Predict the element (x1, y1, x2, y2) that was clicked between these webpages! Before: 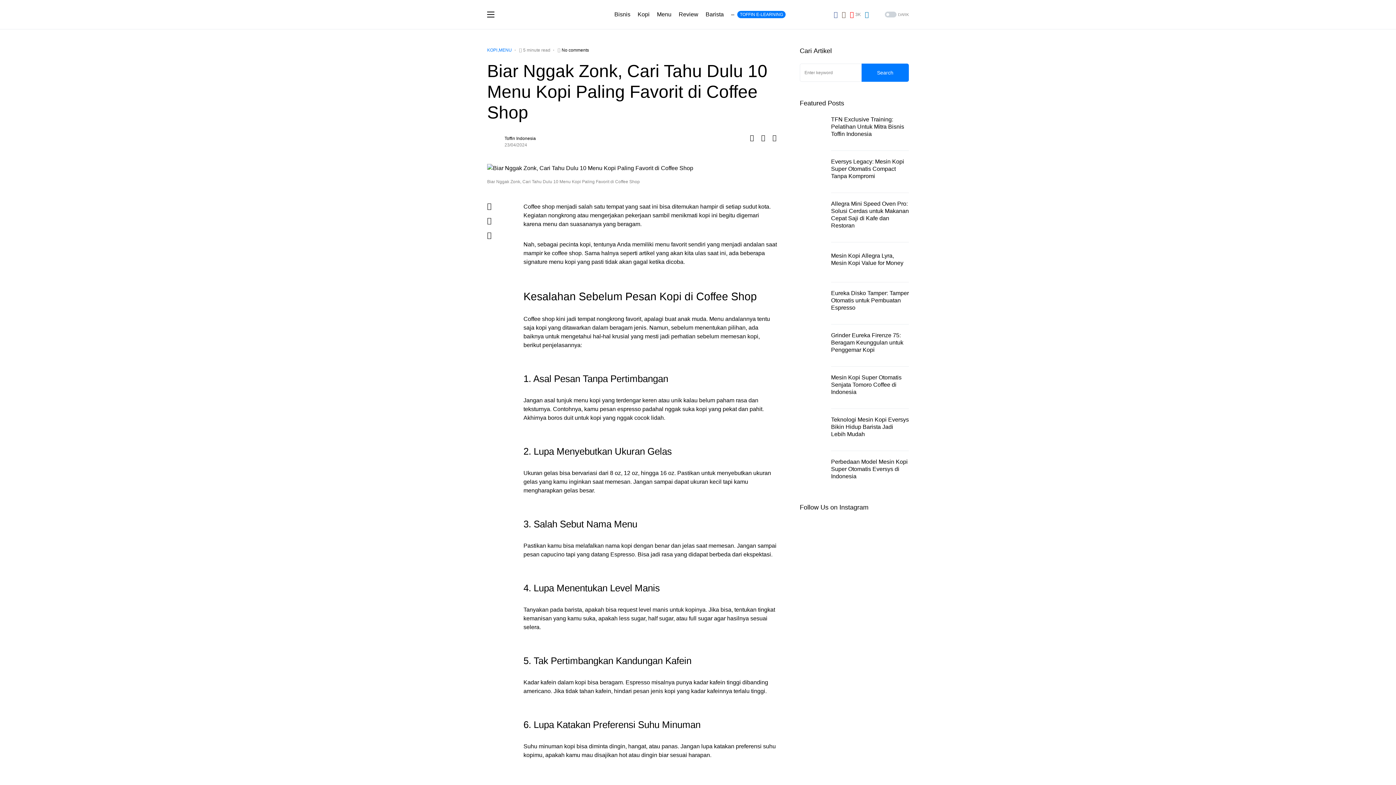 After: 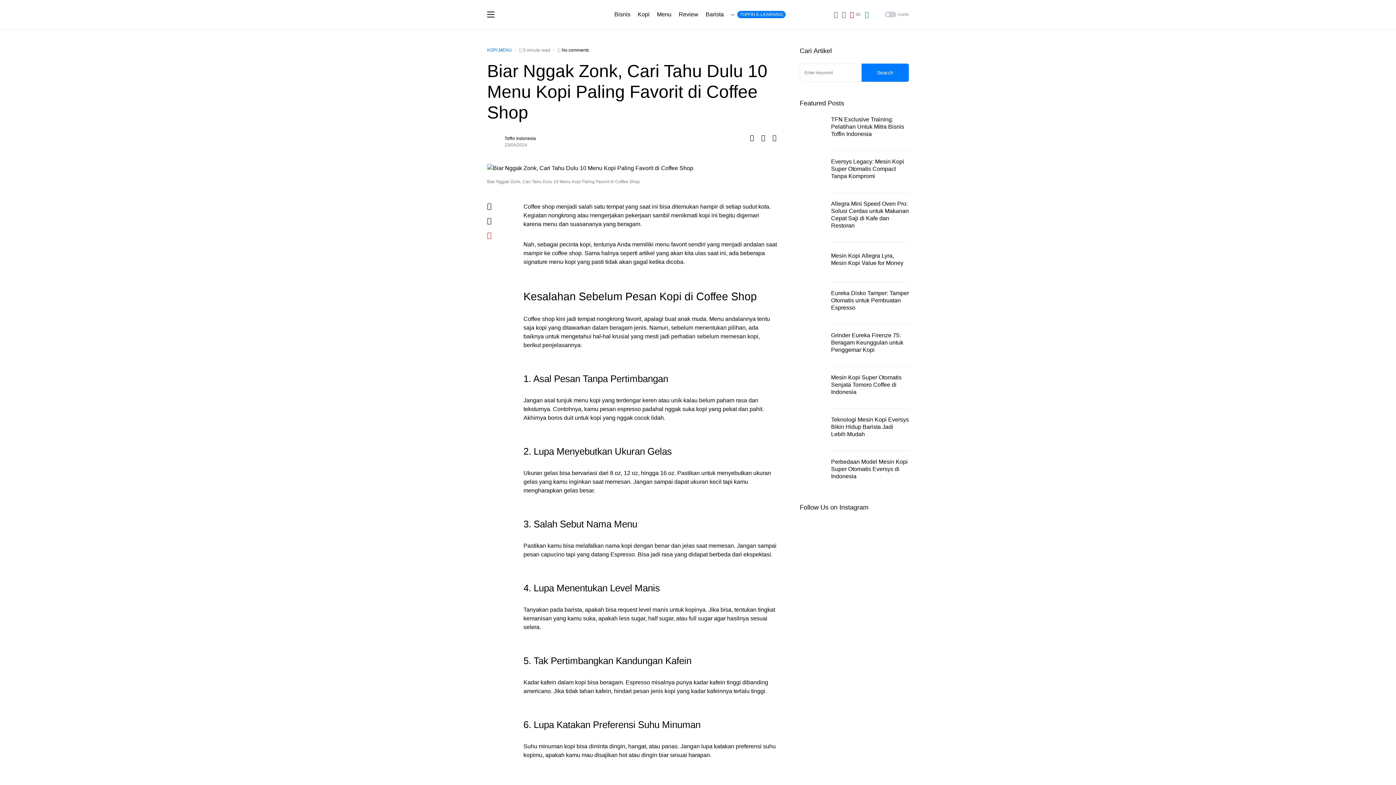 Action: bbox: (487, 231, 509, 238)